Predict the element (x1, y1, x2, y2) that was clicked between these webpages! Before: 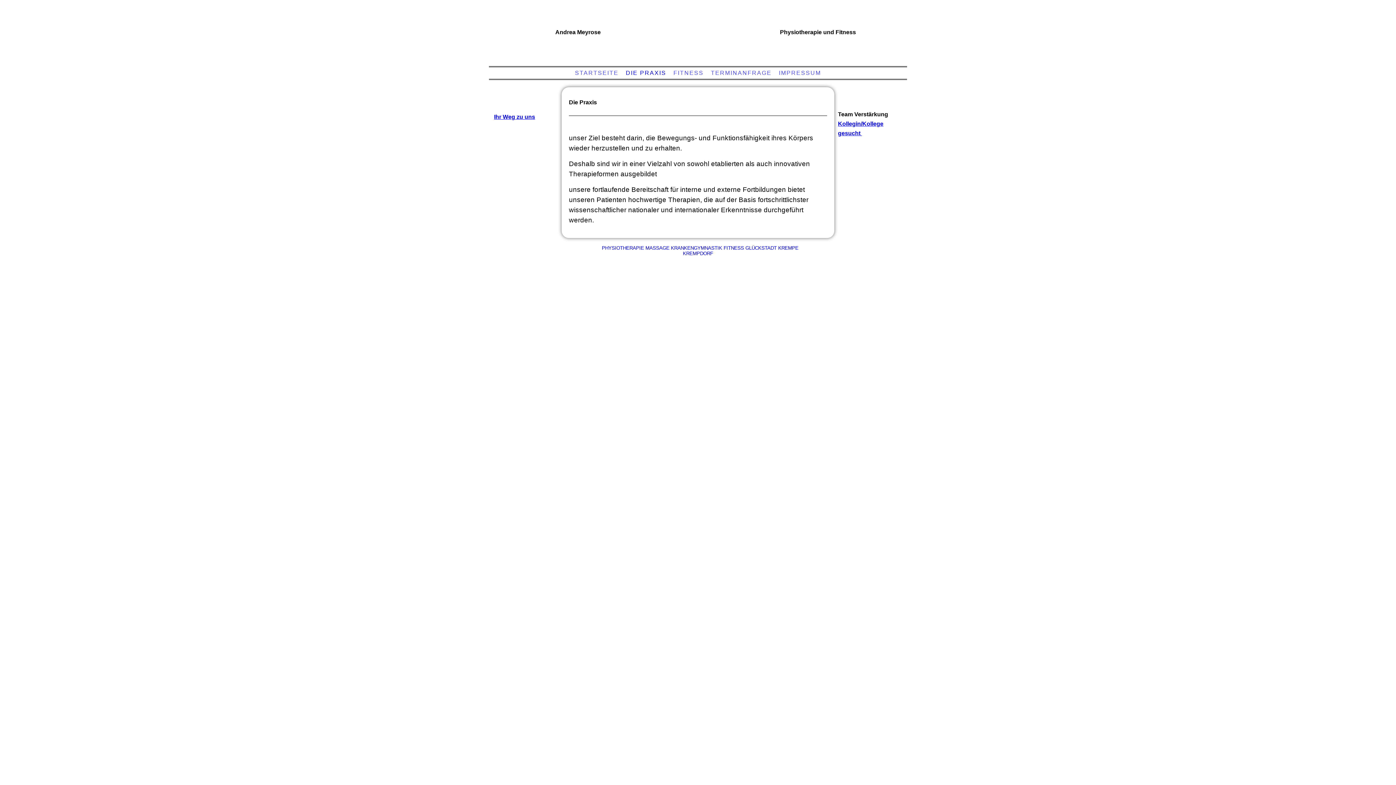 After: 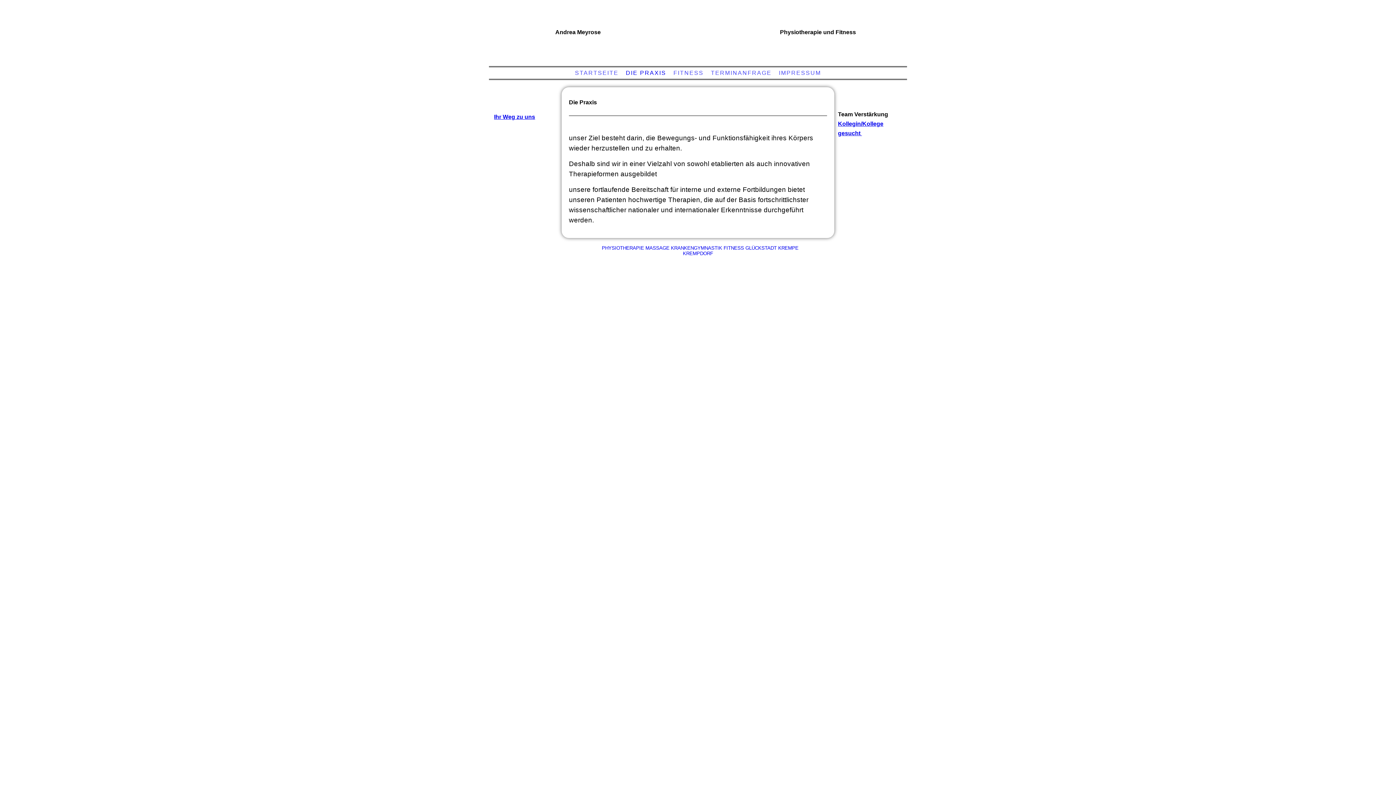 Action: label: DIE PRAXIS bbox: (624, 68, 668, 78)